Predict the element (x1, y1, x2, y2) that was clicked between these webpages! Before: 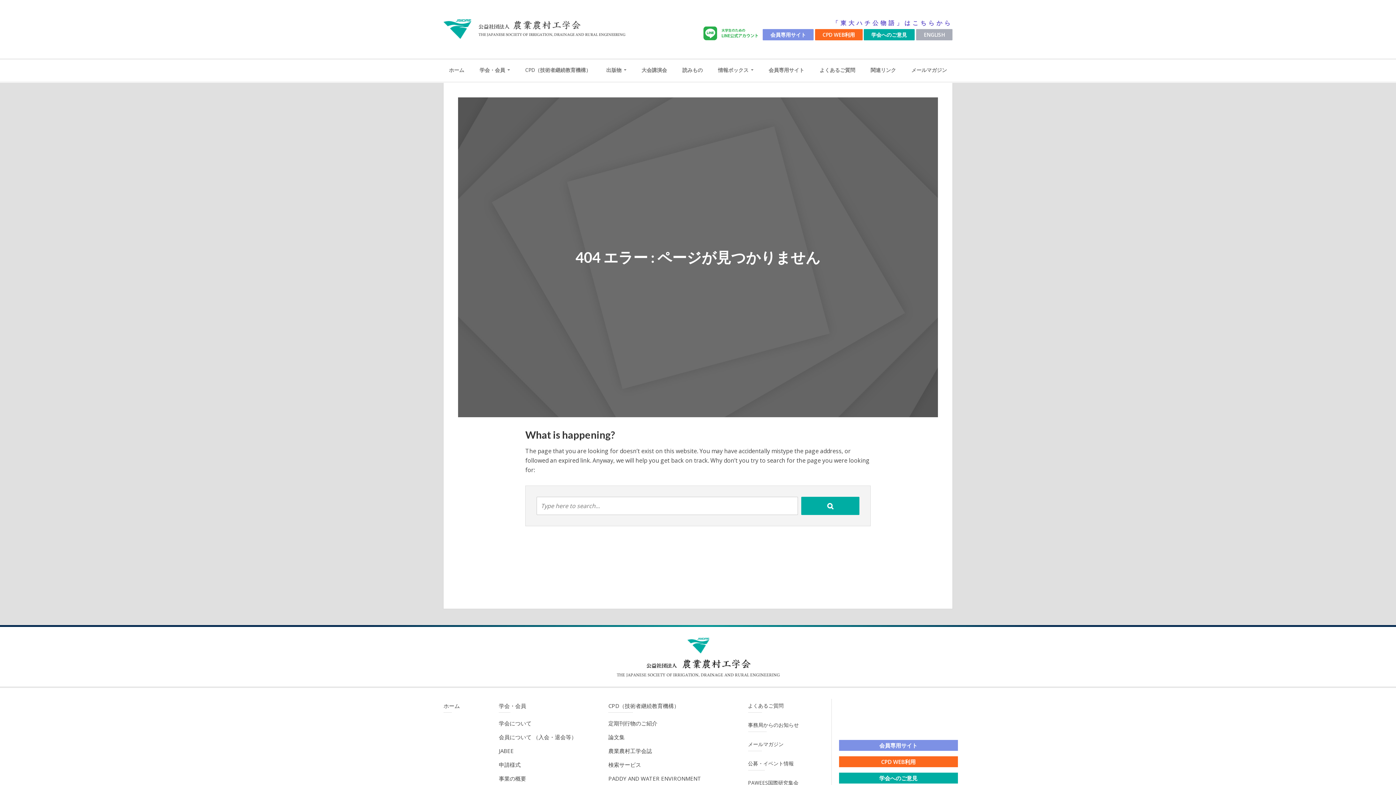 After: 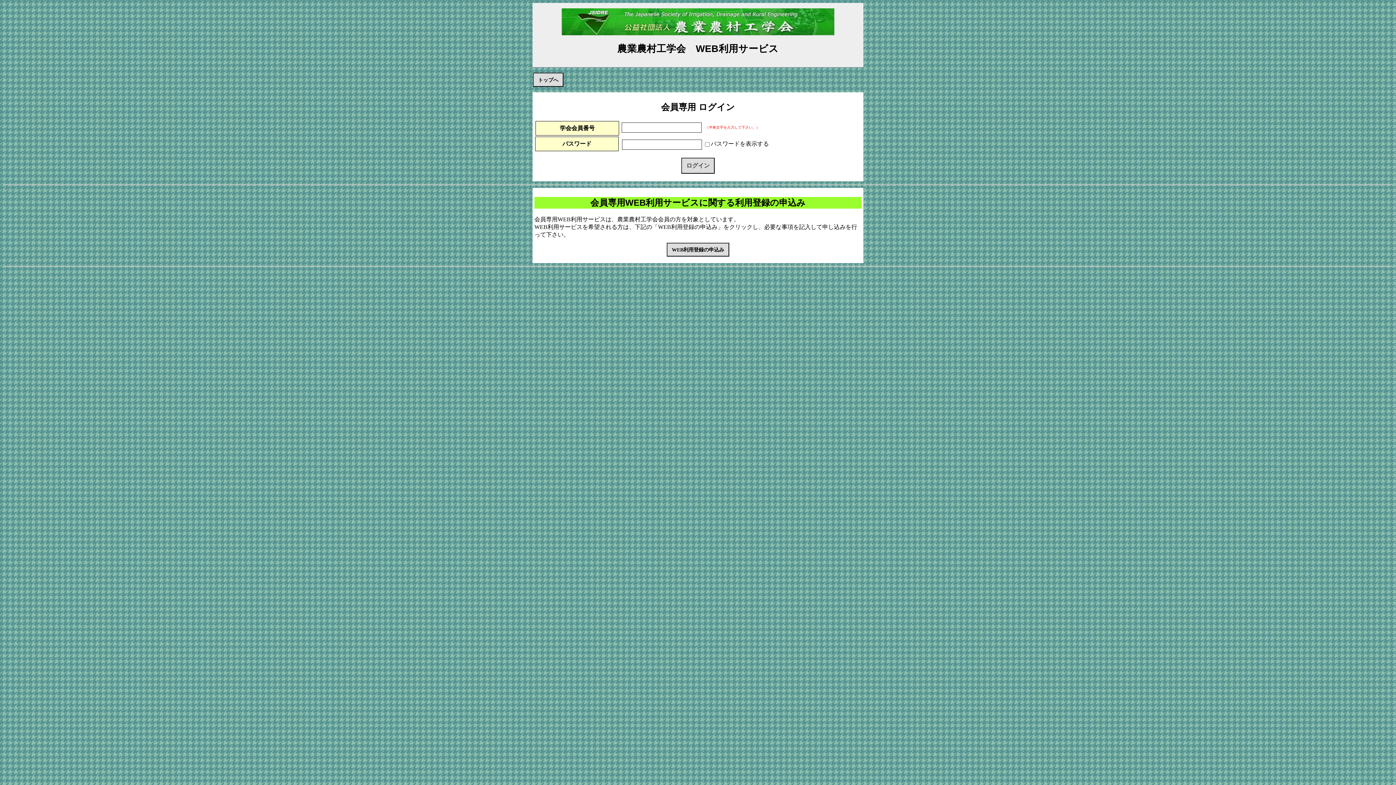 Action: bbox: (839, 740, 958, 751) label: 会員専用サイト